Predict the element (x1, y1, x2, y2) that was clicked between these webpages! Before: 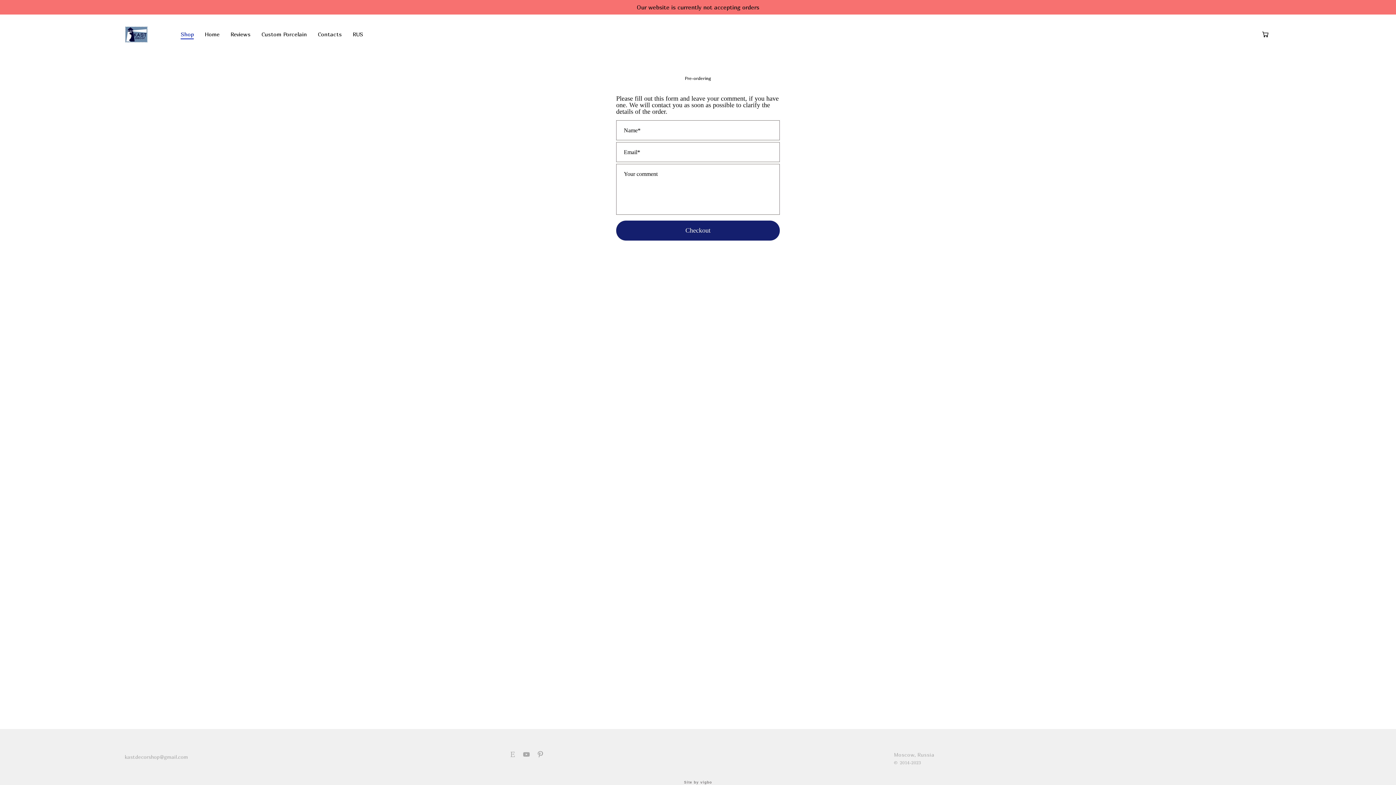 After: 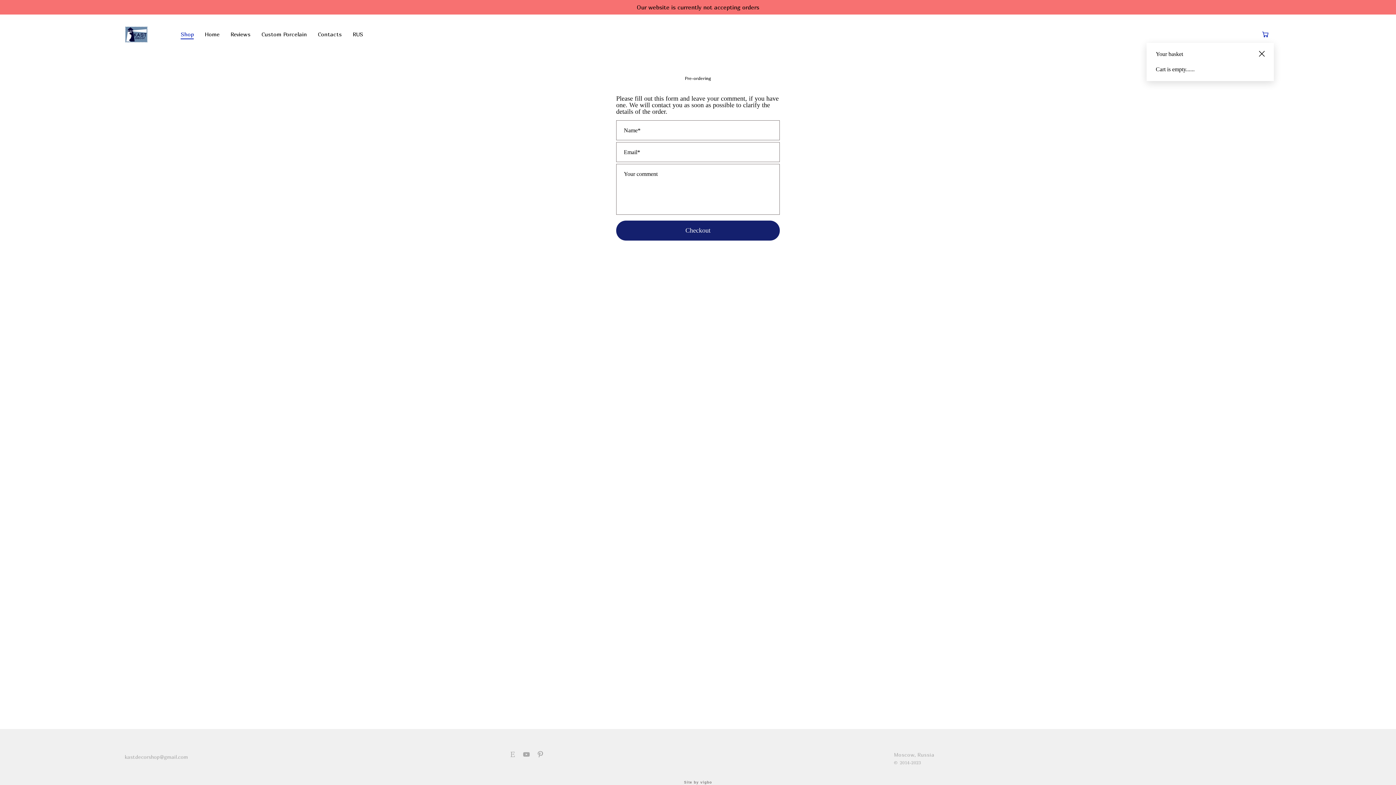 Action: label:   bbox: (1262, 31, 1269, 37)